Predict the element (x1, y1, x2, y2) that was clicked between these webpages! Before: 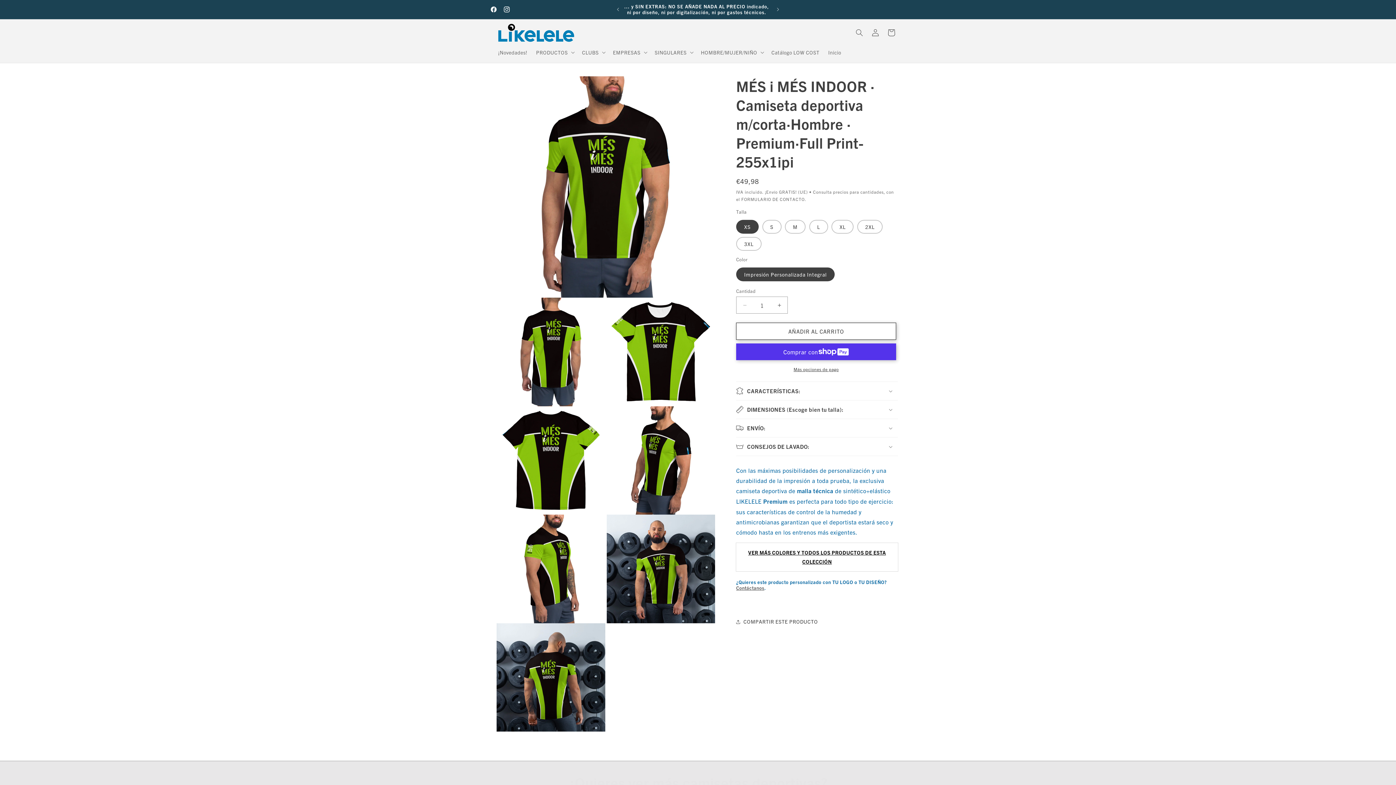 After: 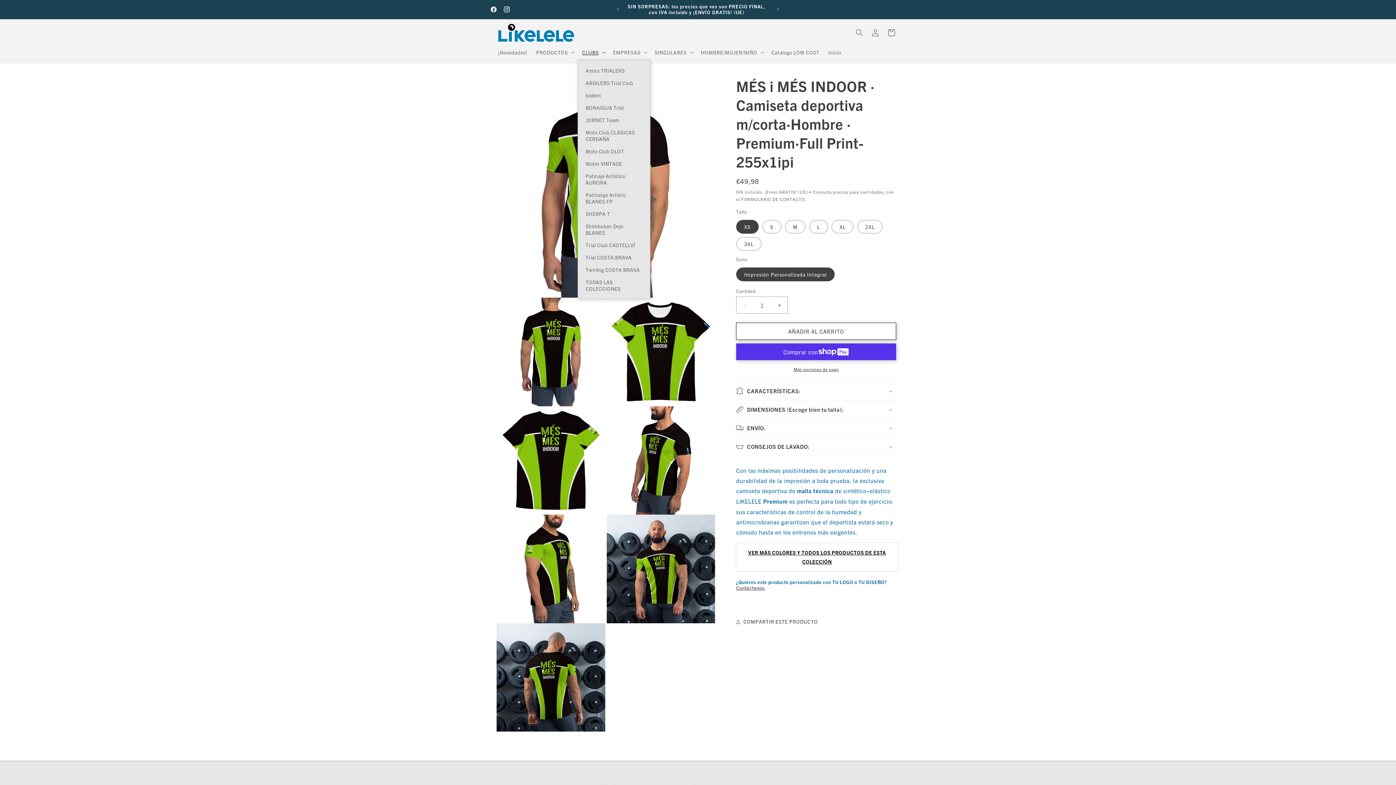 Action: label: CLUBS bbox: (577, 44, 608, 60)